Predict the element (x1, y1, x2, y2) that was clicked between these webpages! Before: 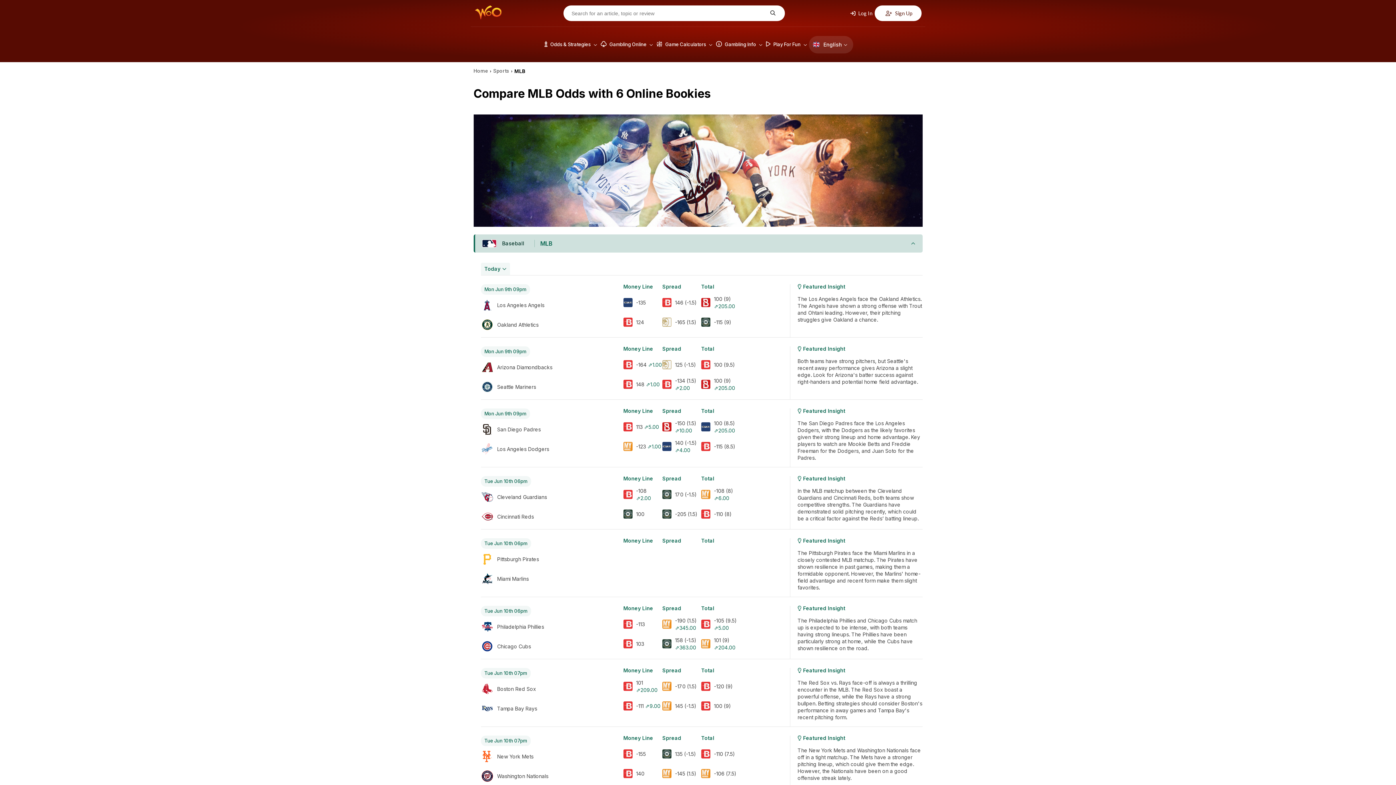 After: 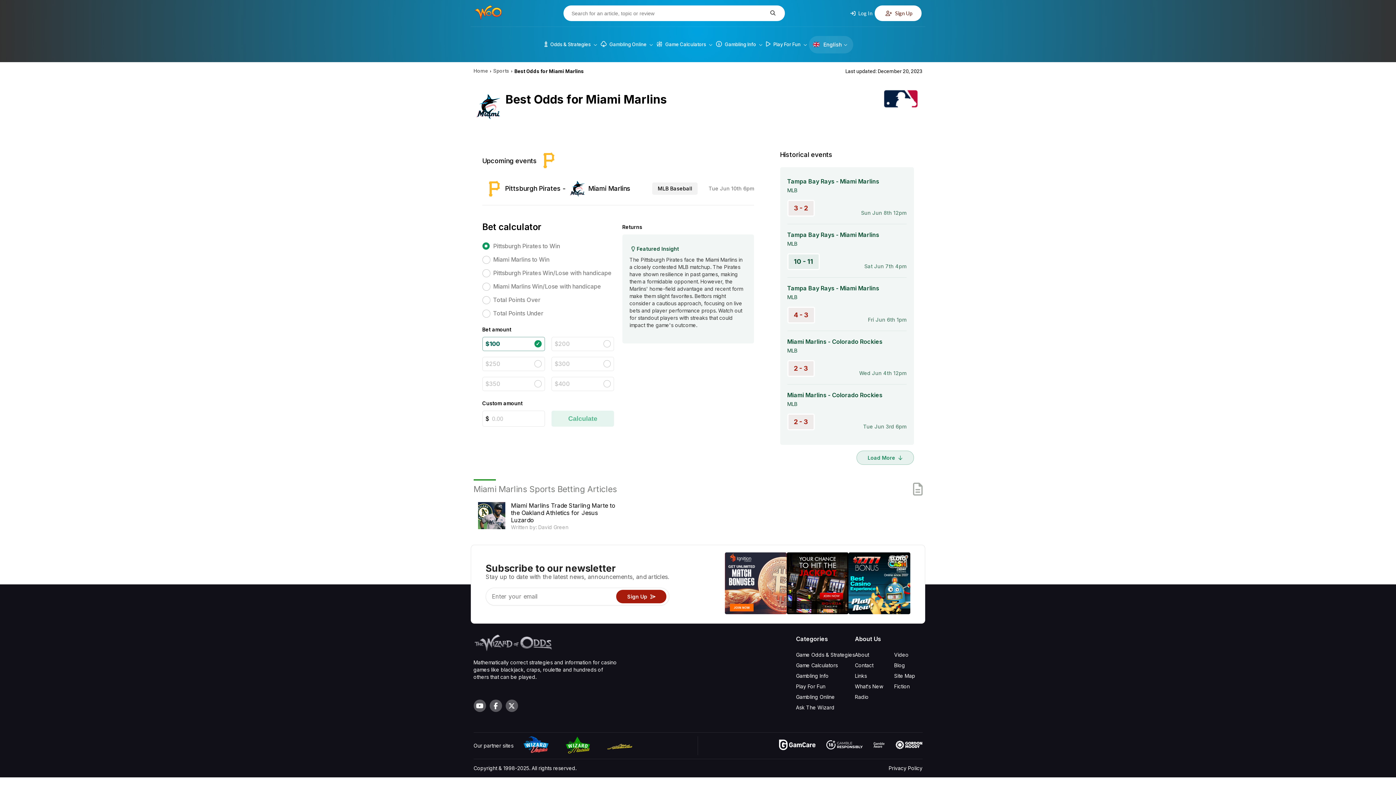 Action: bbox: (480, 571, 573, 586) label: Miami Marlins